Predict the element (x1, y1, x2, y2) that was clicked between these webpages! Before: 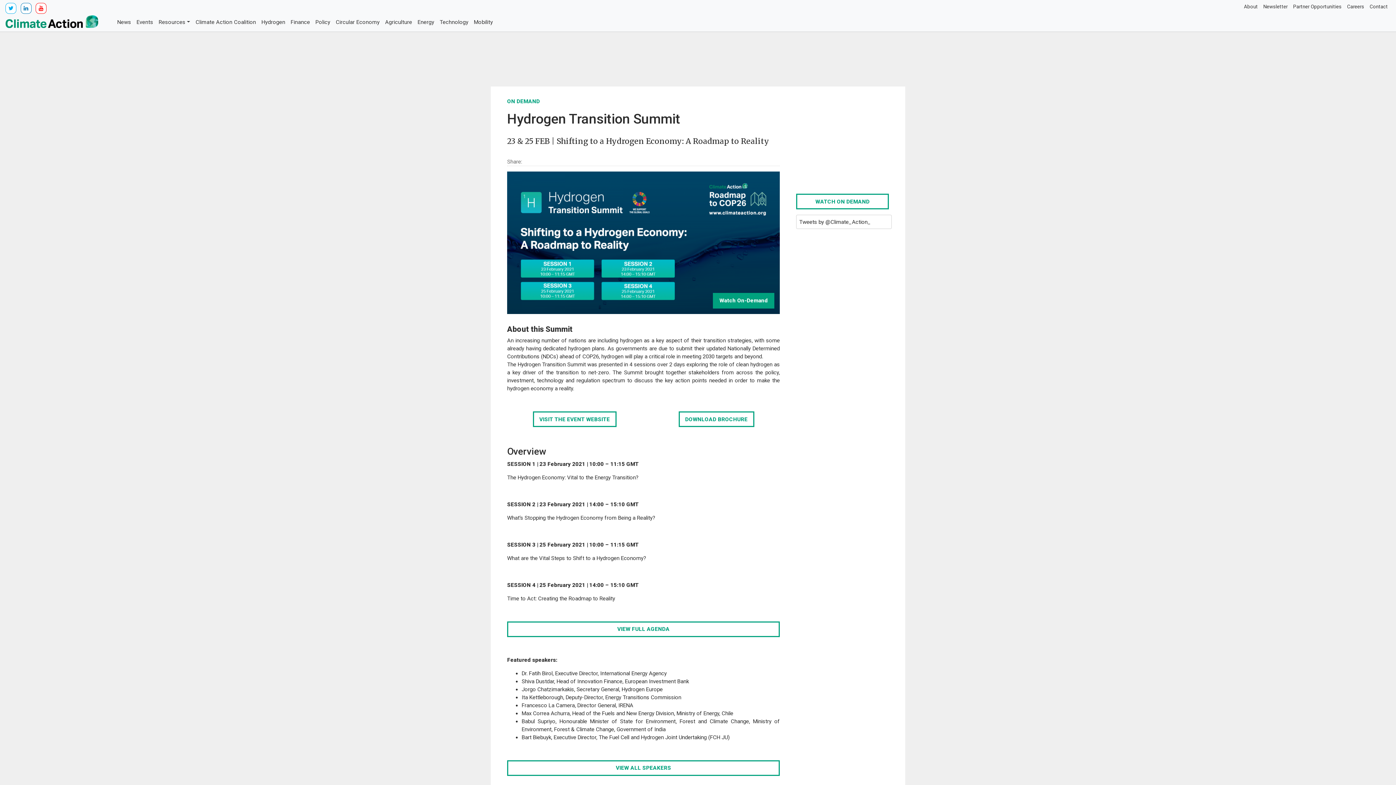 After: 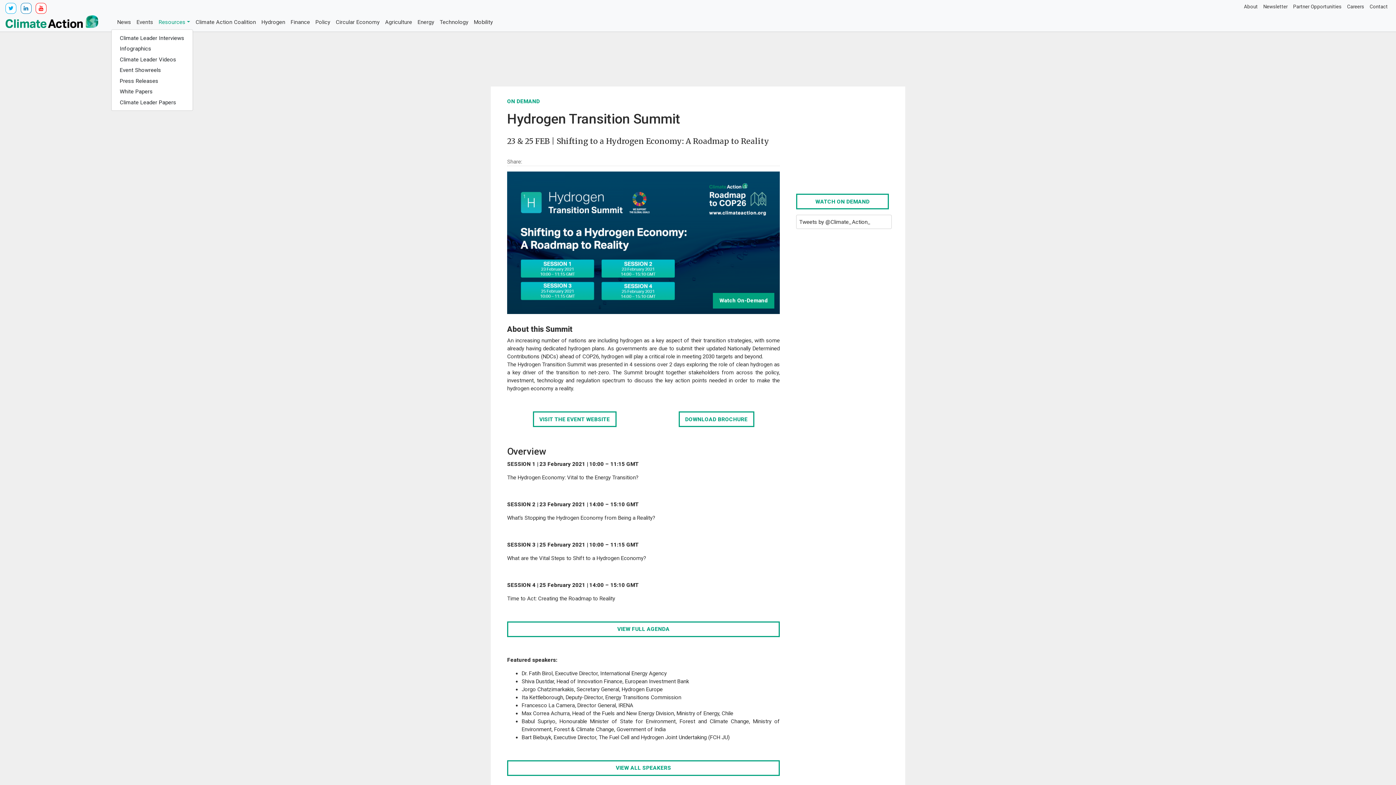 Action: bbox: (156, 15, 192, 28) label: Resources